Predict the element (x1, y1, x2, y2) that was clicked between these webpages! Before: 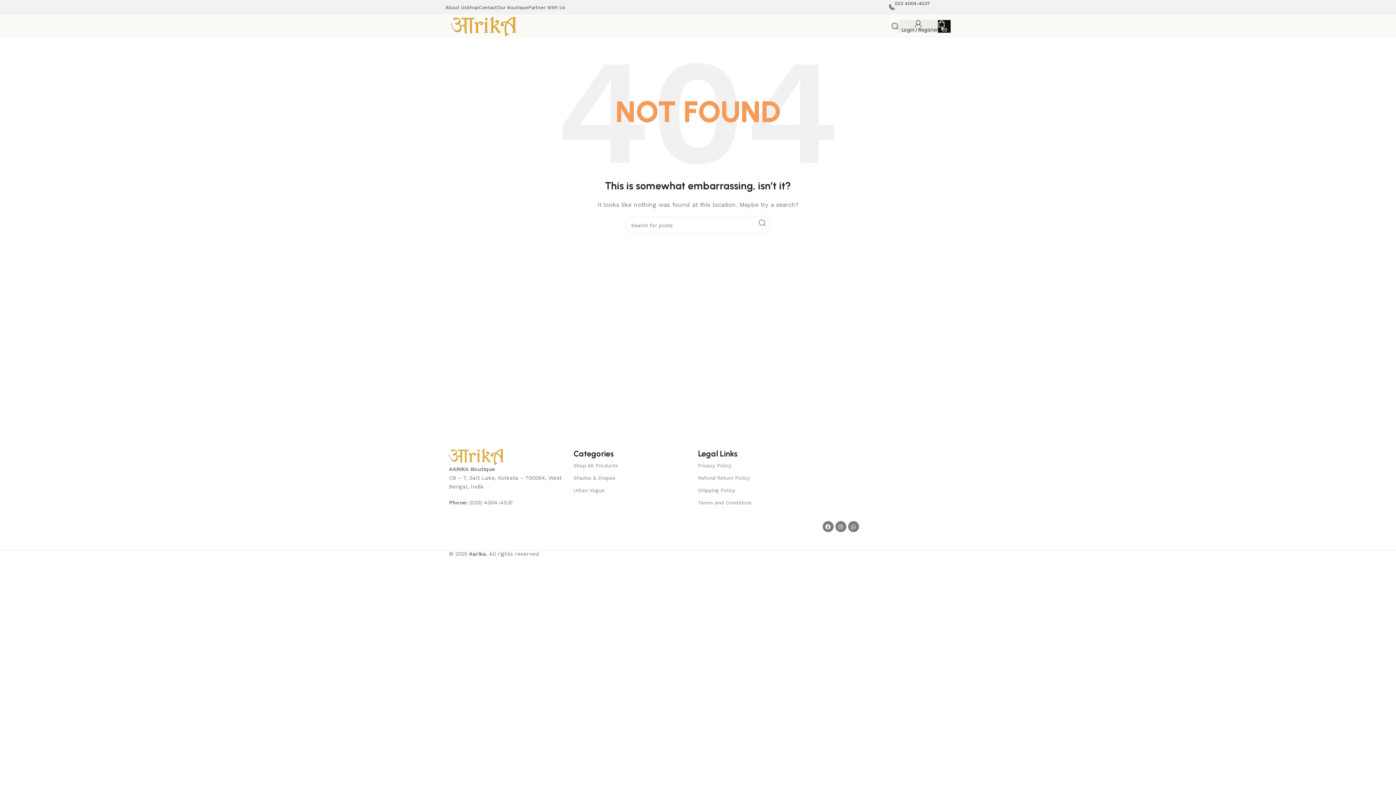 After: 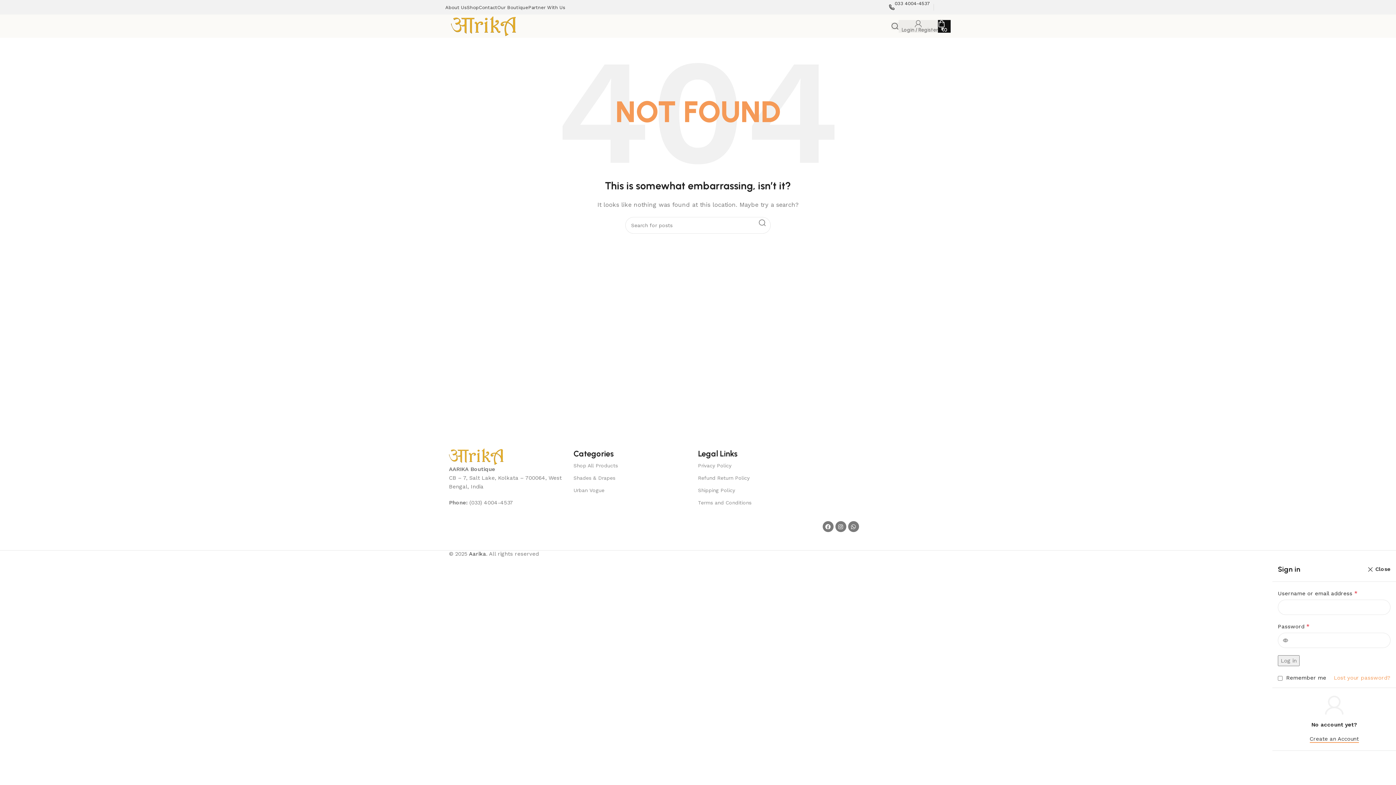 Action: bbox: (898, 18, 938, 33) label: Login / Register